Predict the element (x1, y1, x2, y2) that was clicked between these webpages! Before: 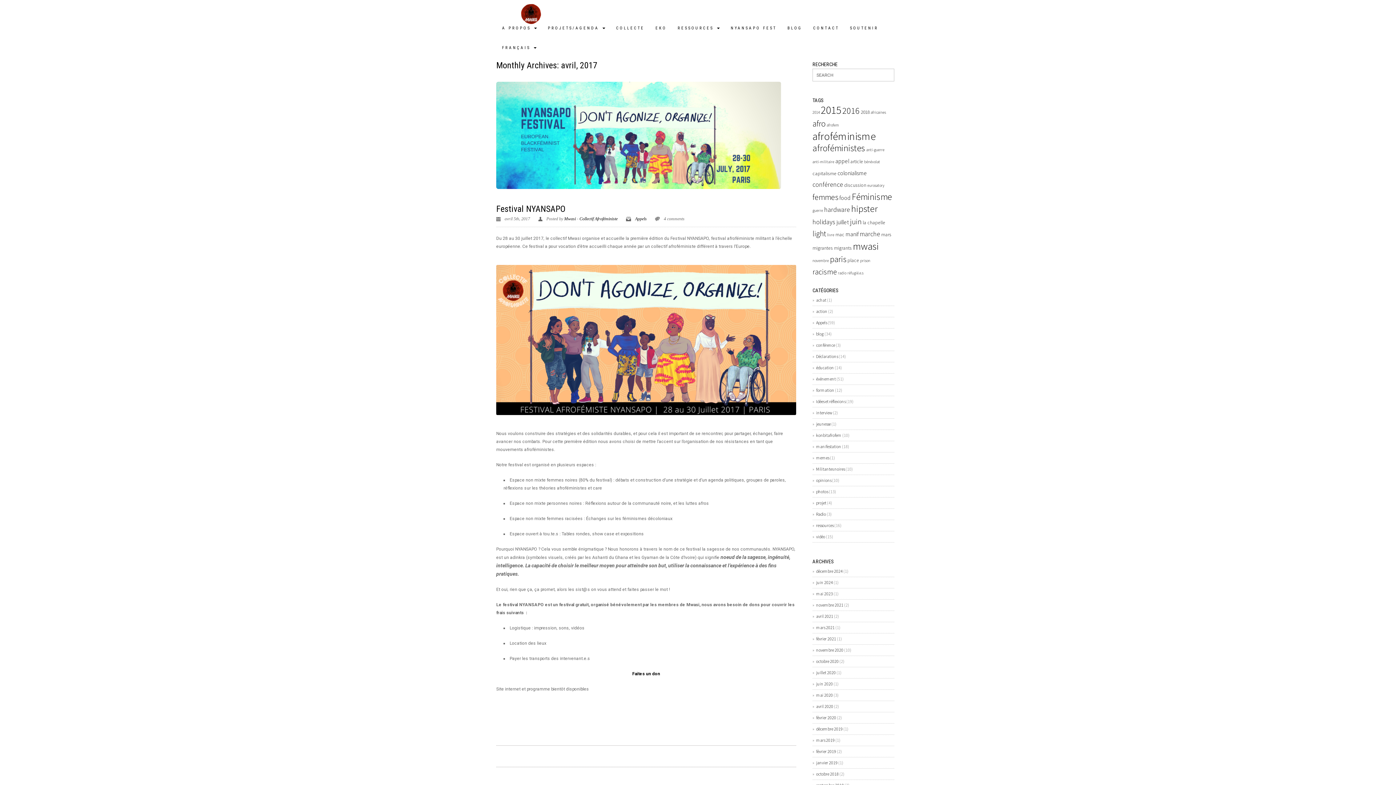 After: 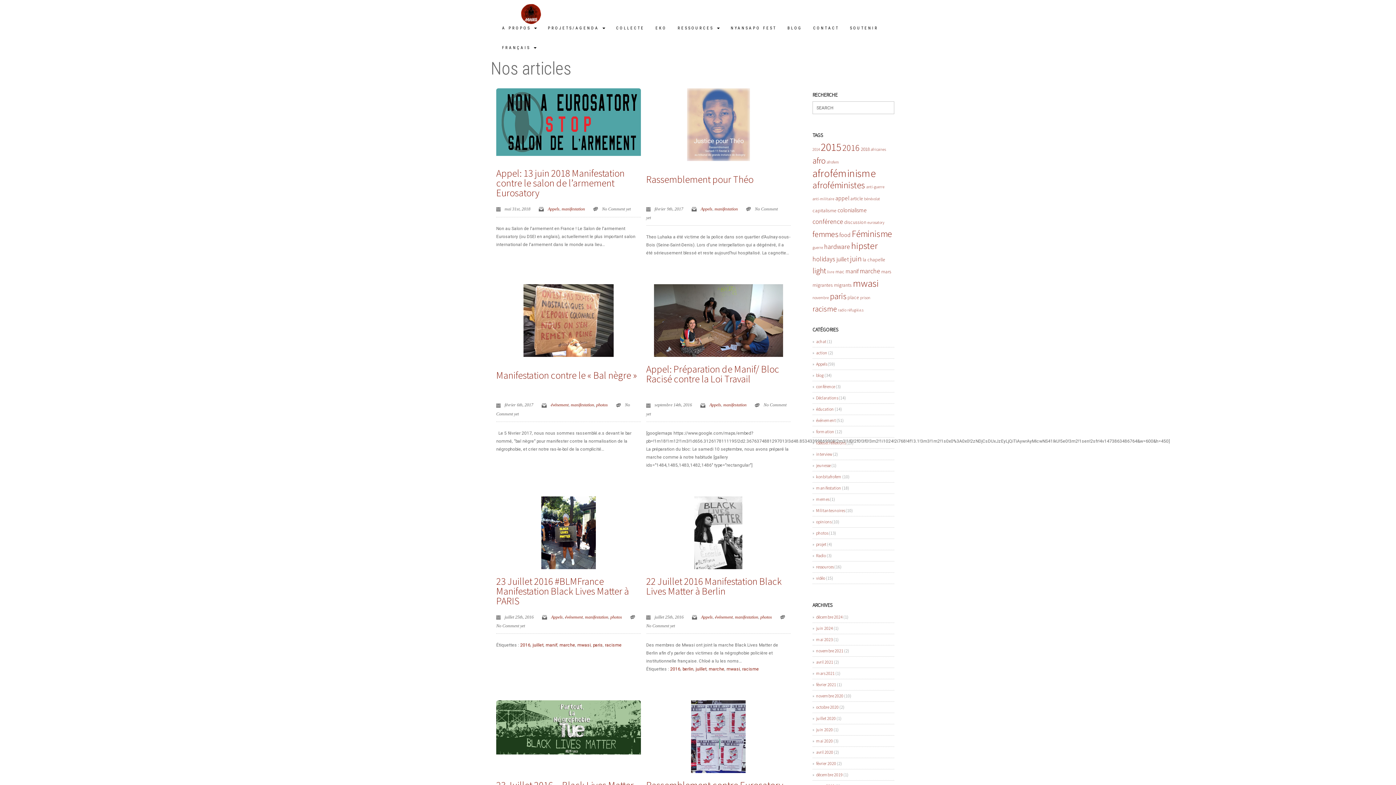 Action: bbox: (812, 441, 841, 452) label: manifestation